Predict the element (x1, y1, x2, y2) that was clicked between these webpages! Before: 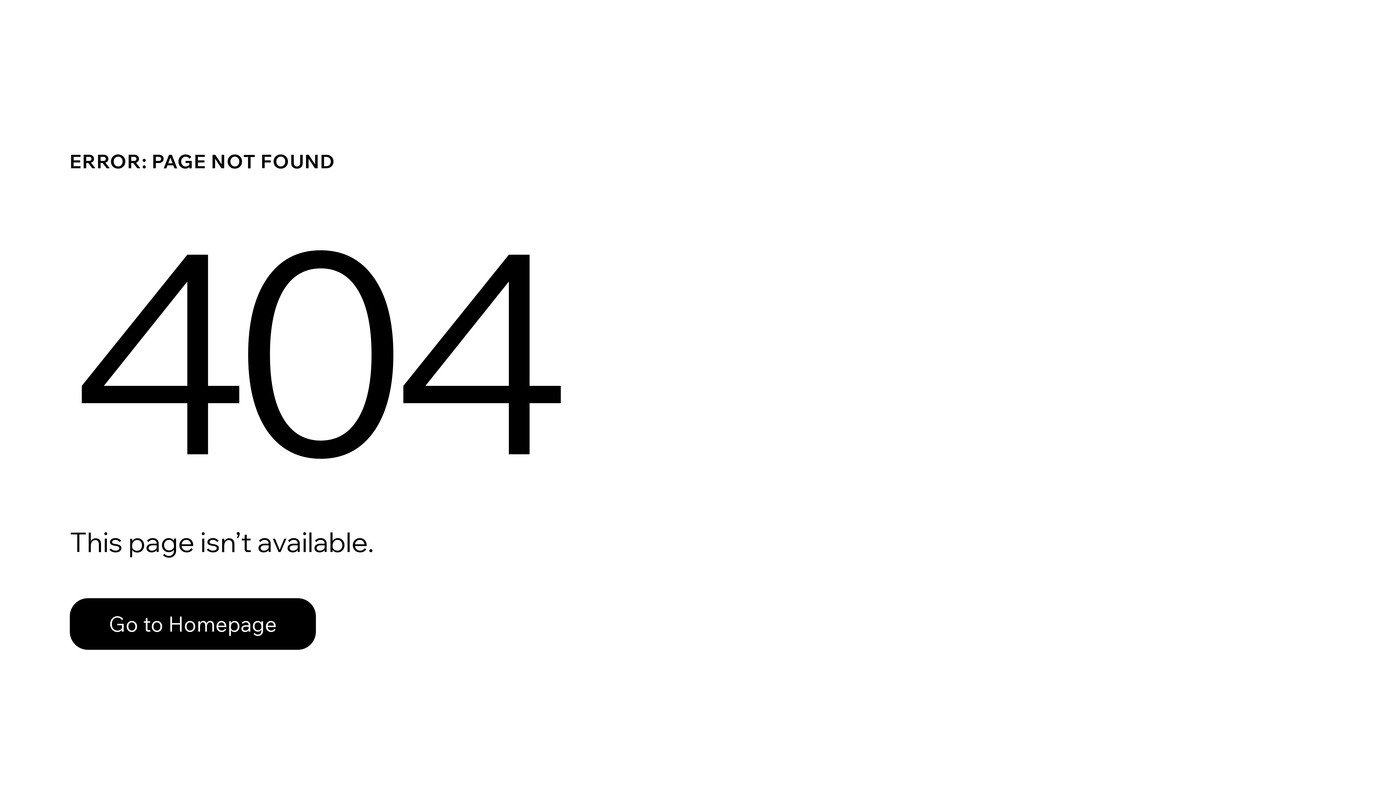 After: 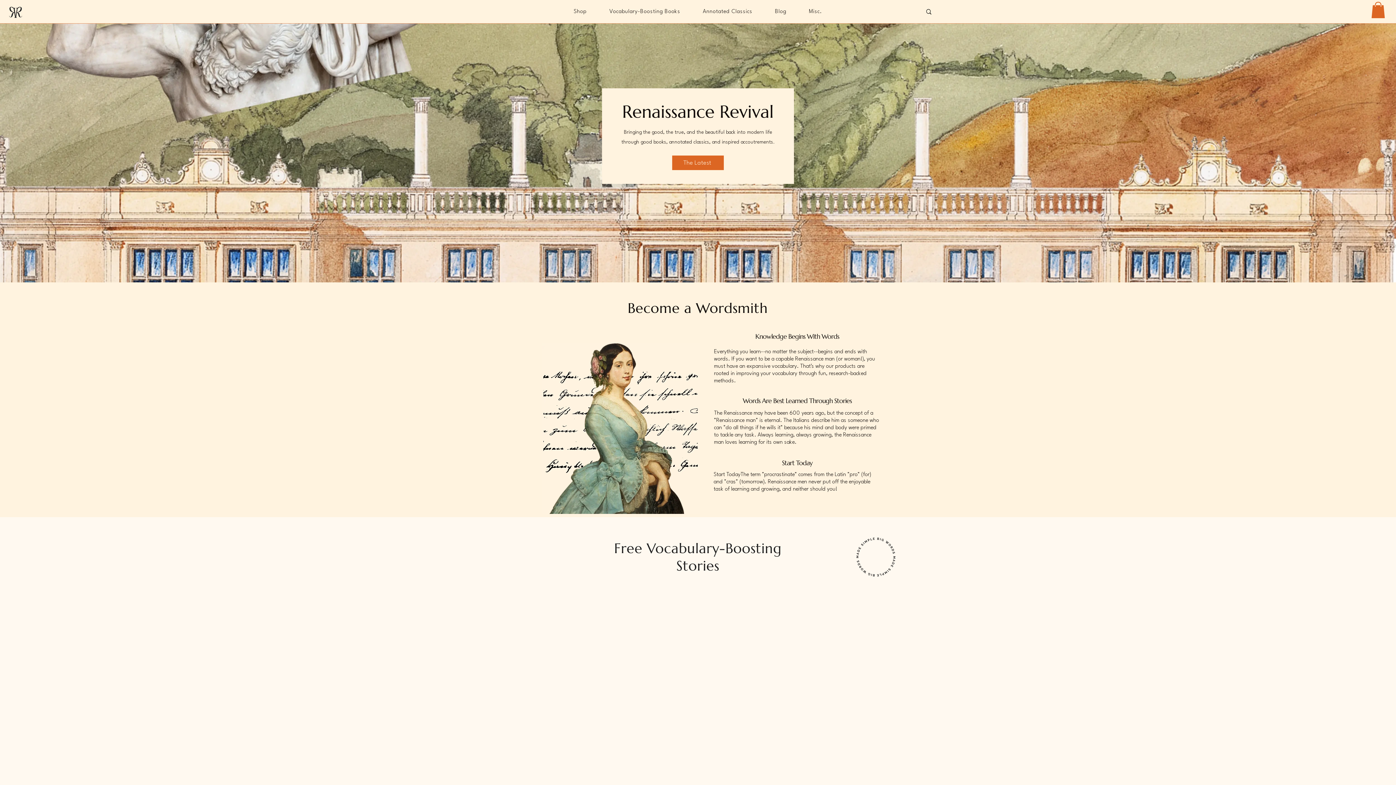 Action: label: Go to Homepage bbox: (69, 598, 316, 650)